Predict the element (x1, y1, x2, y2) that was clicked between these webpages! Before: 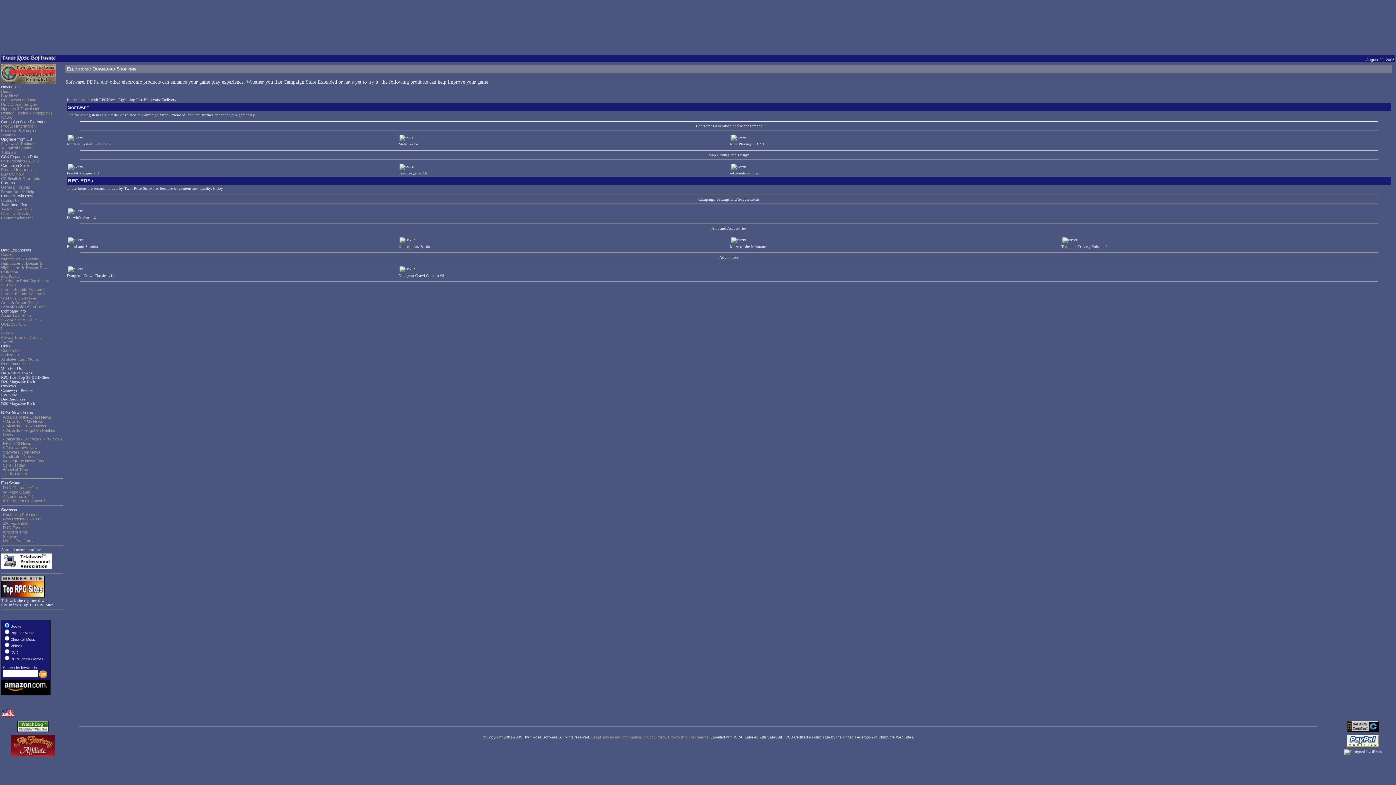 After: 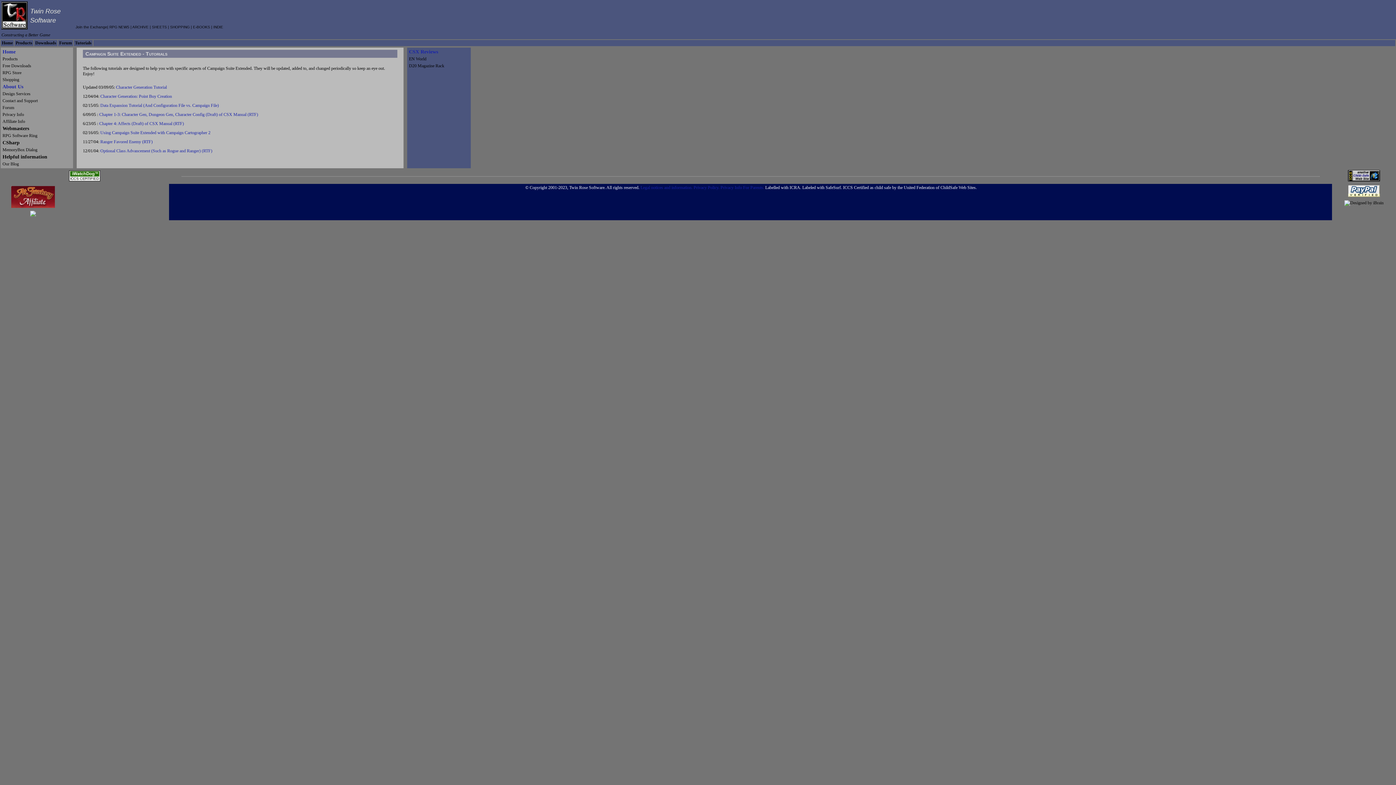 Action: label: Tutorials bbox: (1, 150, 16, 154)